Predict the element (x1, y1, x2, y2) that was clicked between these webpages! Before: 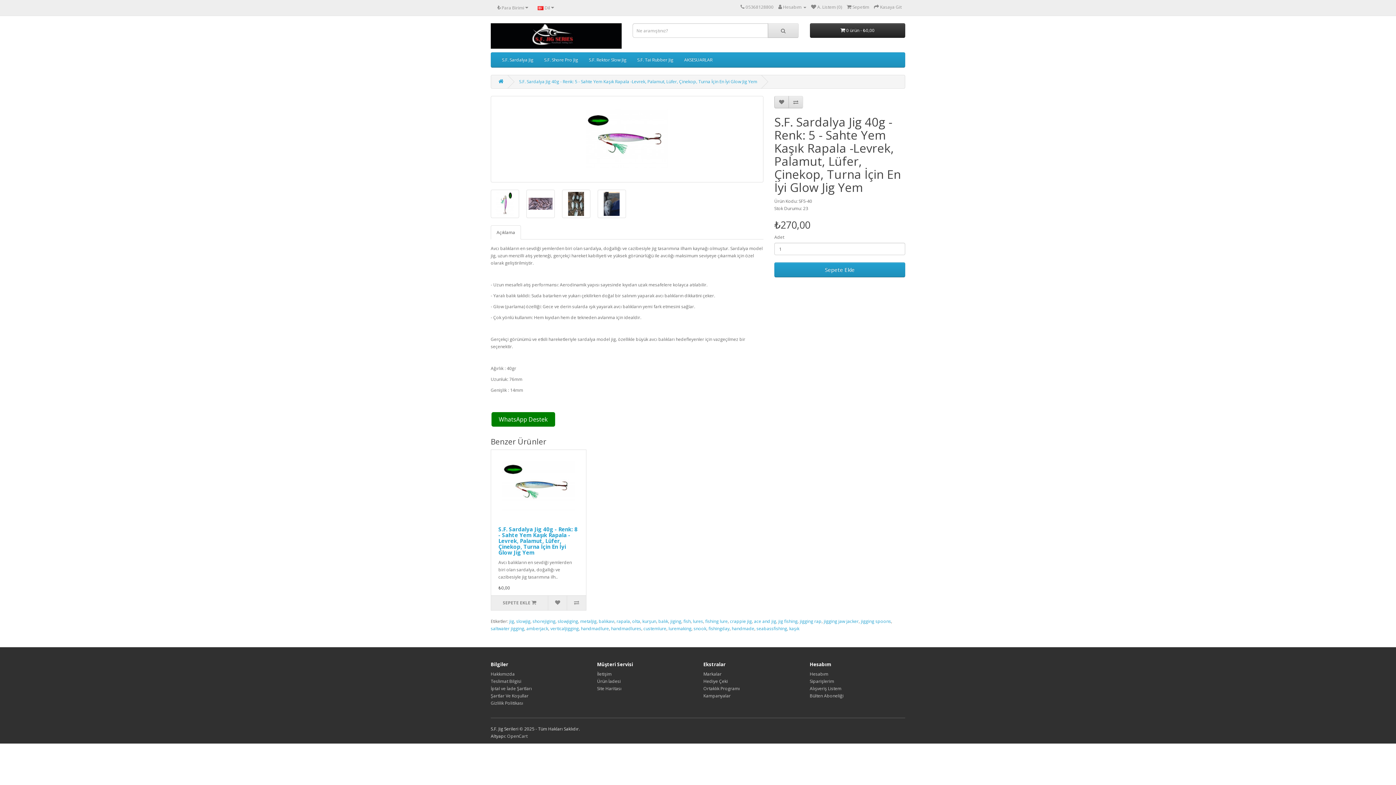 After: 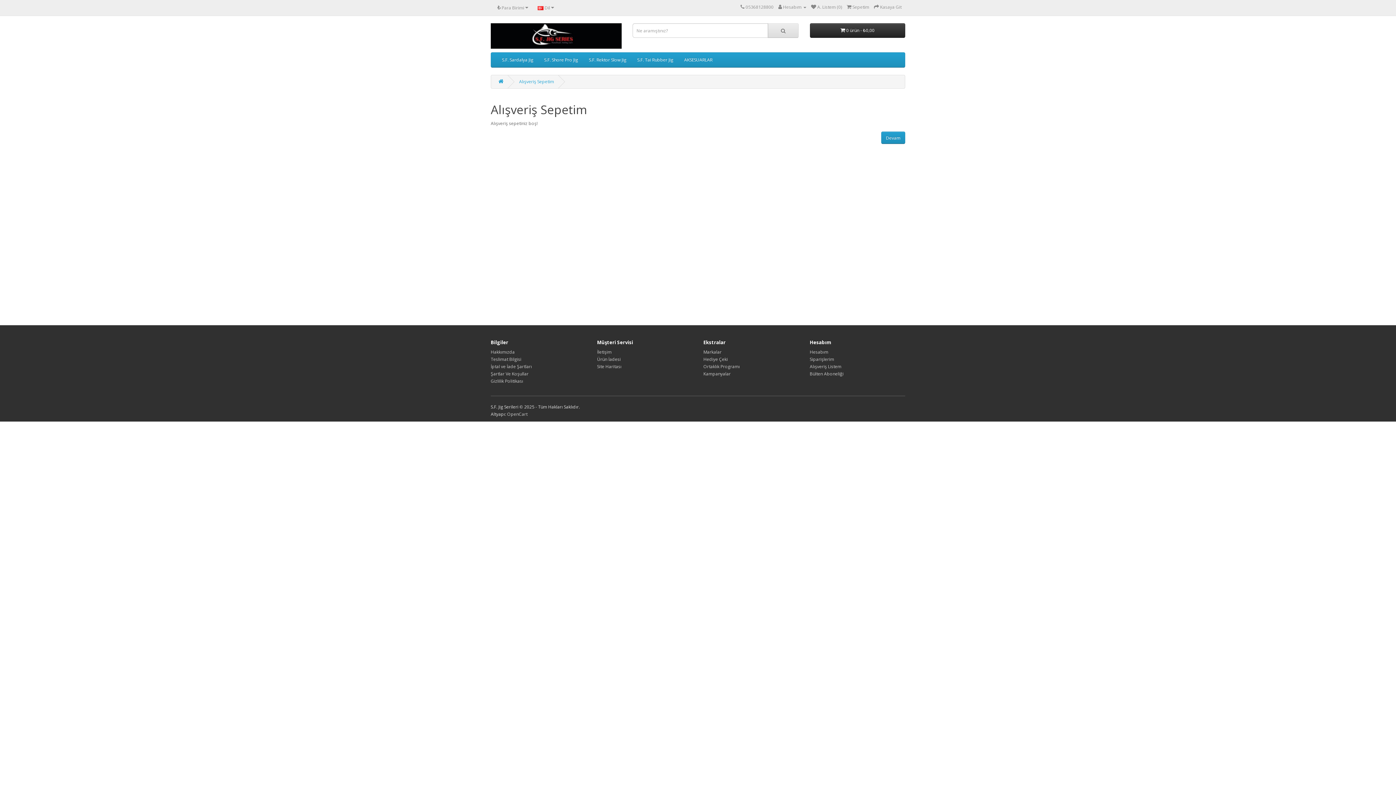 Action: label:  Kasaya Git bbox: (874, 4, 901, 10)